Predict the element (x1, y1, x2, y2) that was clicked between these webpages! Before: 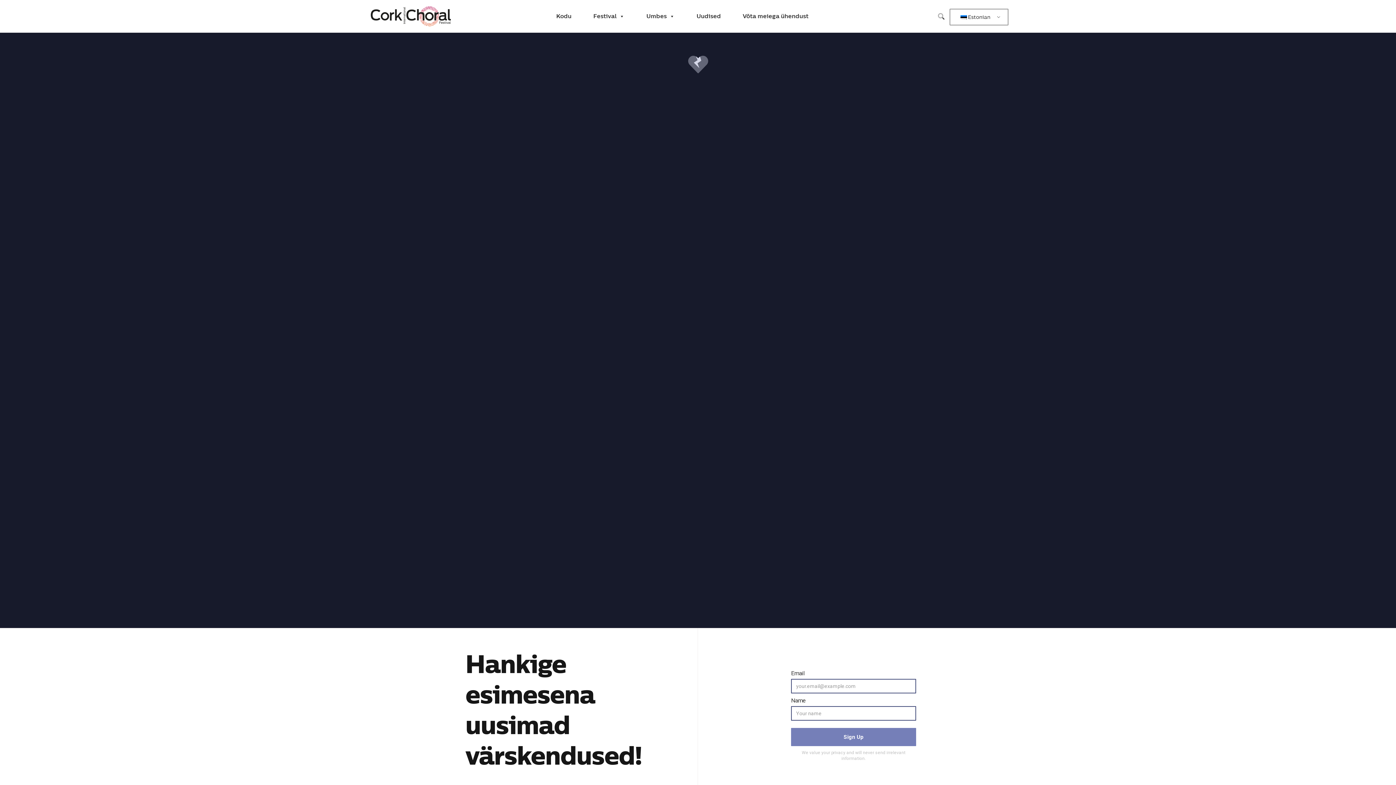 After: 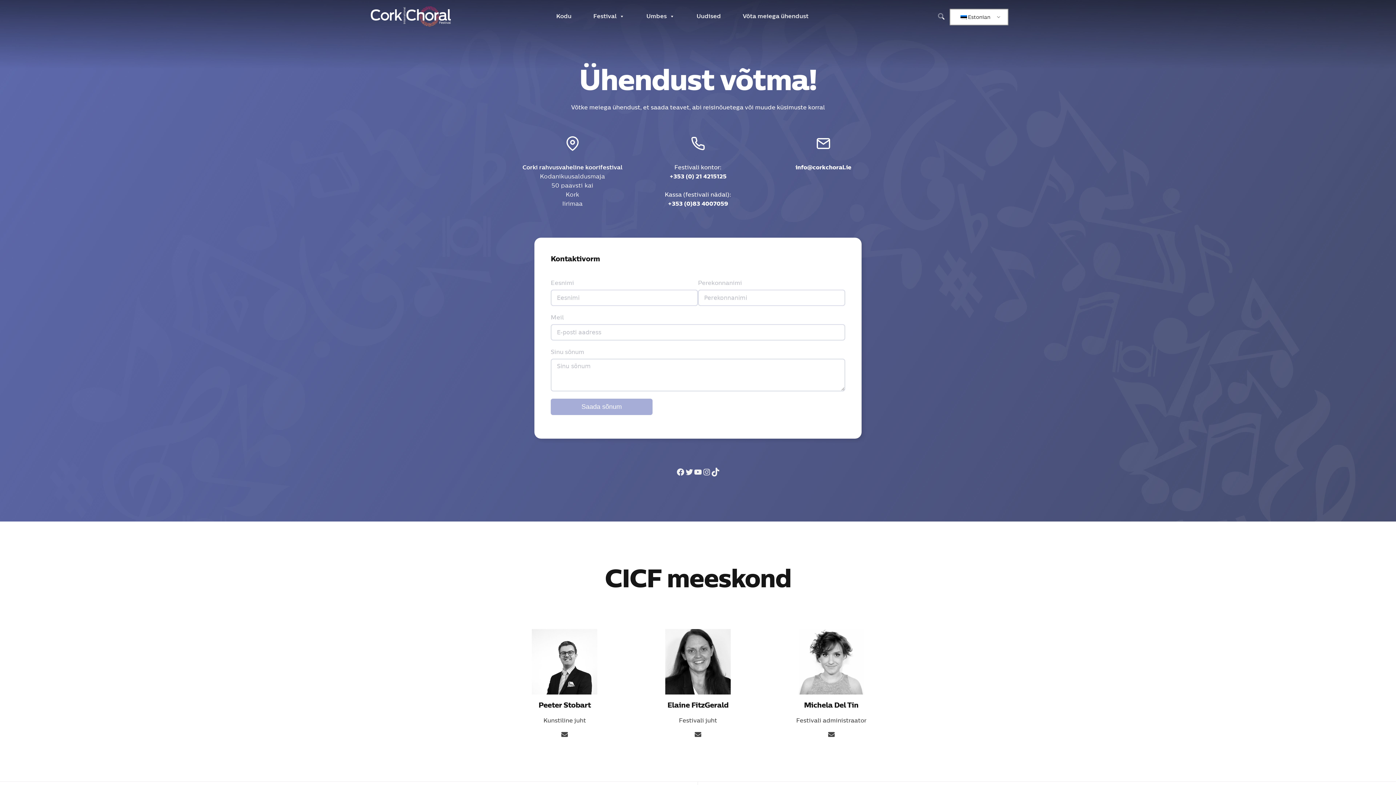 Action: label: Võta meiega ühendust bbox: (742, 5, 808, 27)